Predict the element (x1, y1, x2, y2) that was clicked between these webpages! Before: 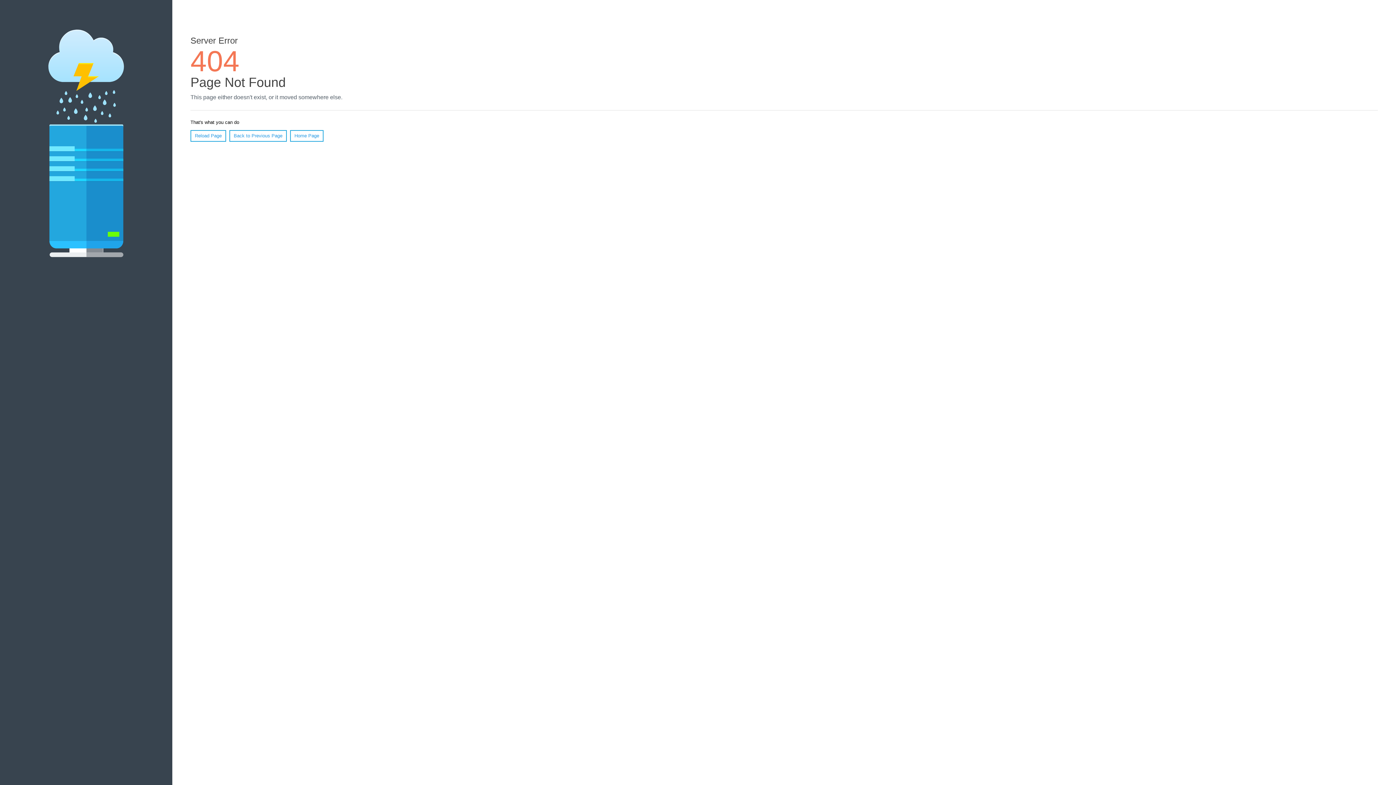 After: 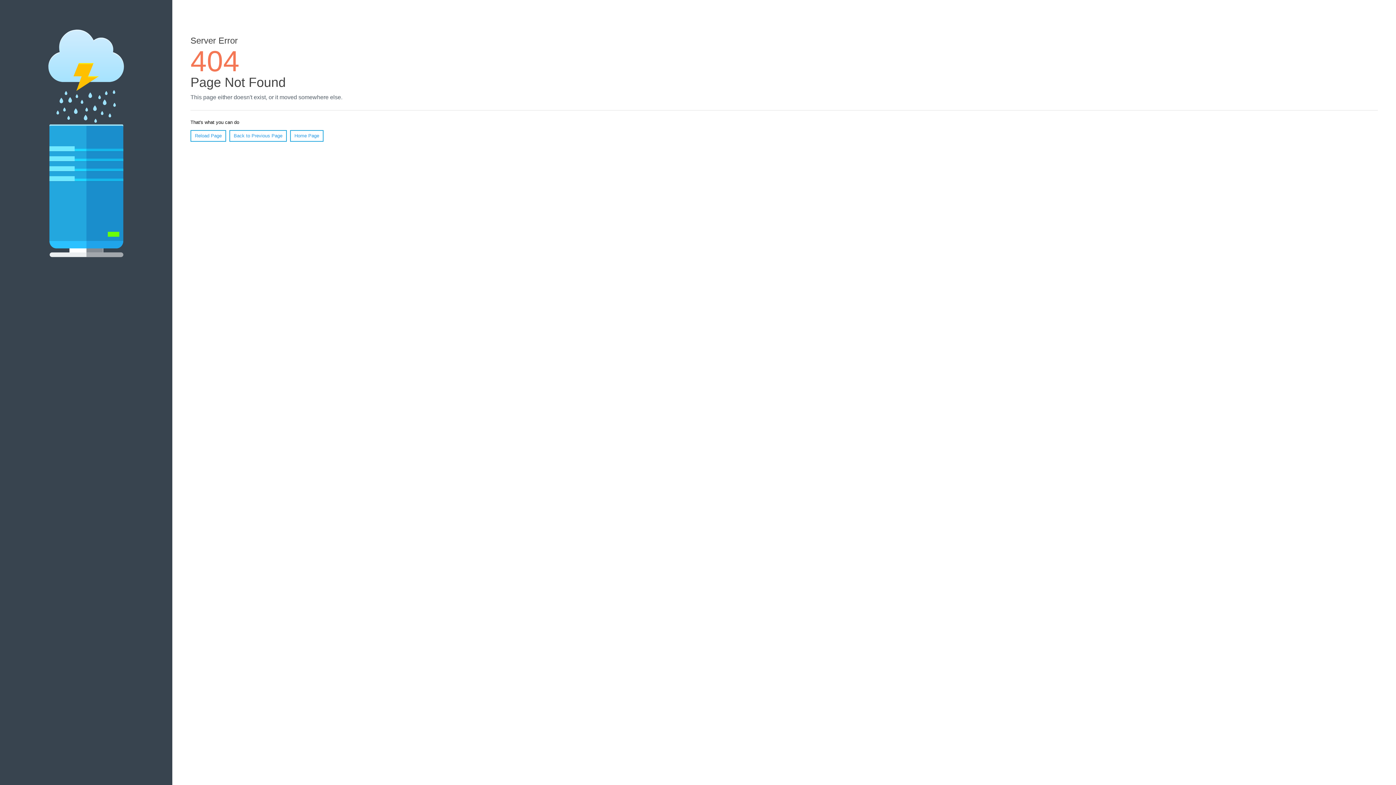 Action: label: Reload Page bbox: (190, 130, 226, 141)